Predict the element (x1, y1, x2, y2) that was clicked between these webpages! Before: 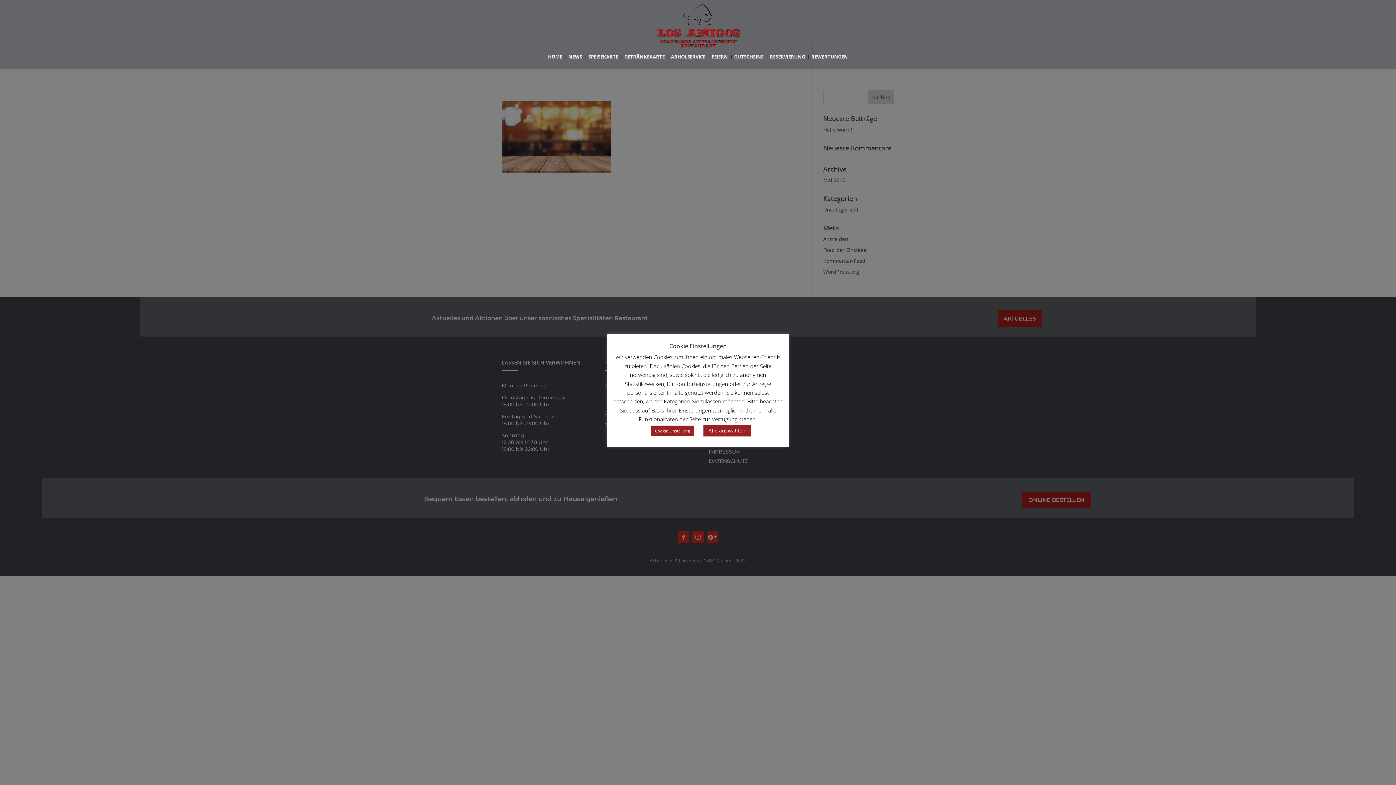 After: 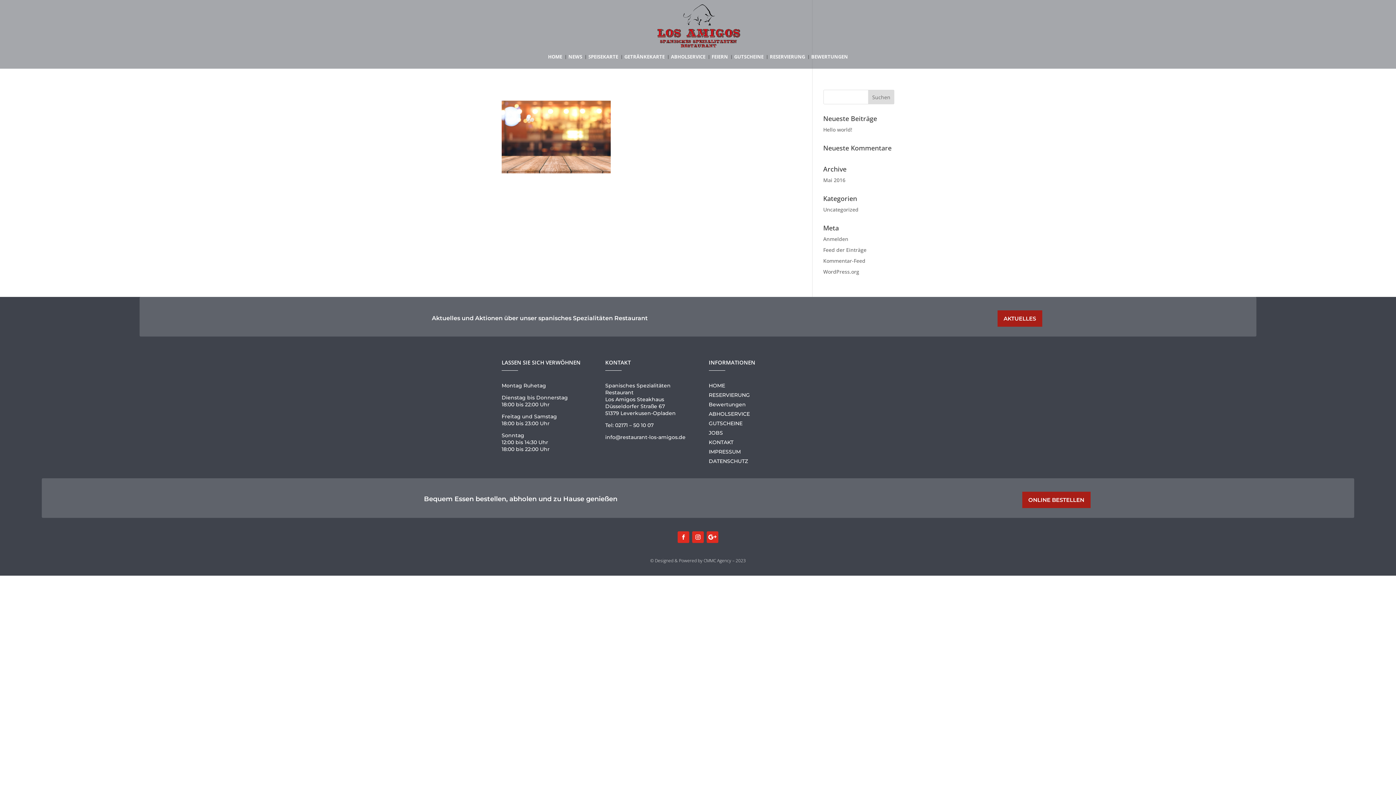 Action: bbox: (703, 425, 750, 436) label: Alle auswählen